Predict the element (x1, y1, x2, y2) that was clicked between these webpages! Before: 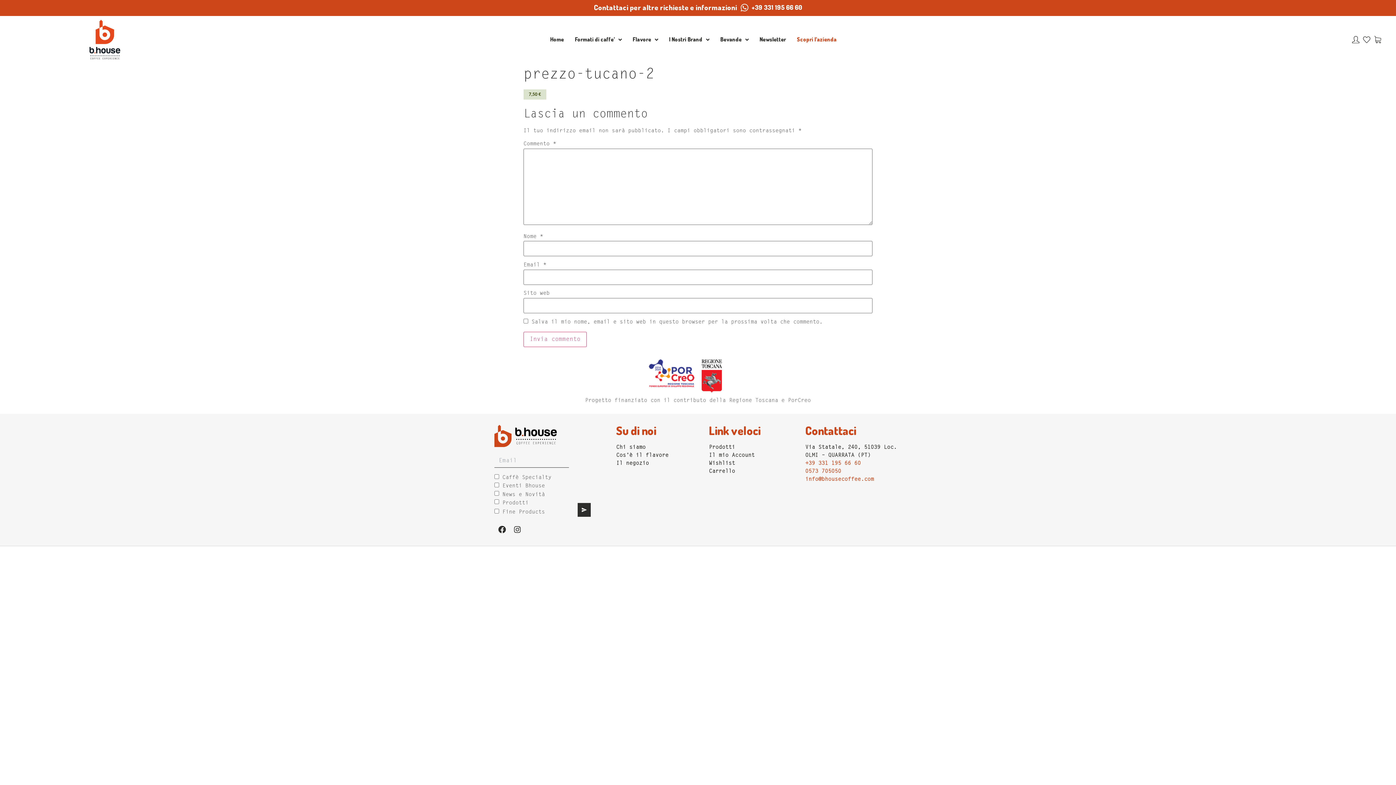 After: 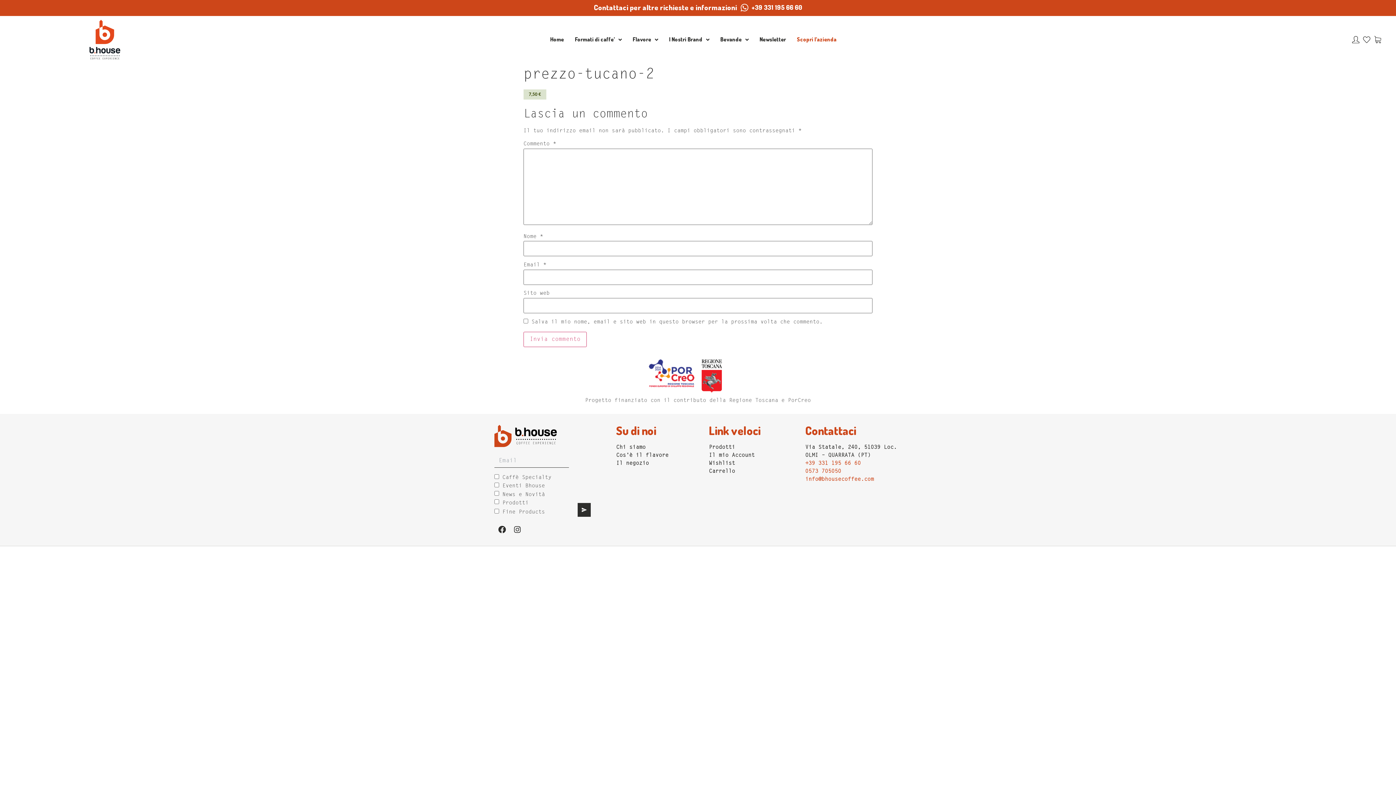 Action: label: info@bhousecoffee.com bbox: (805, 476, 874, 482)